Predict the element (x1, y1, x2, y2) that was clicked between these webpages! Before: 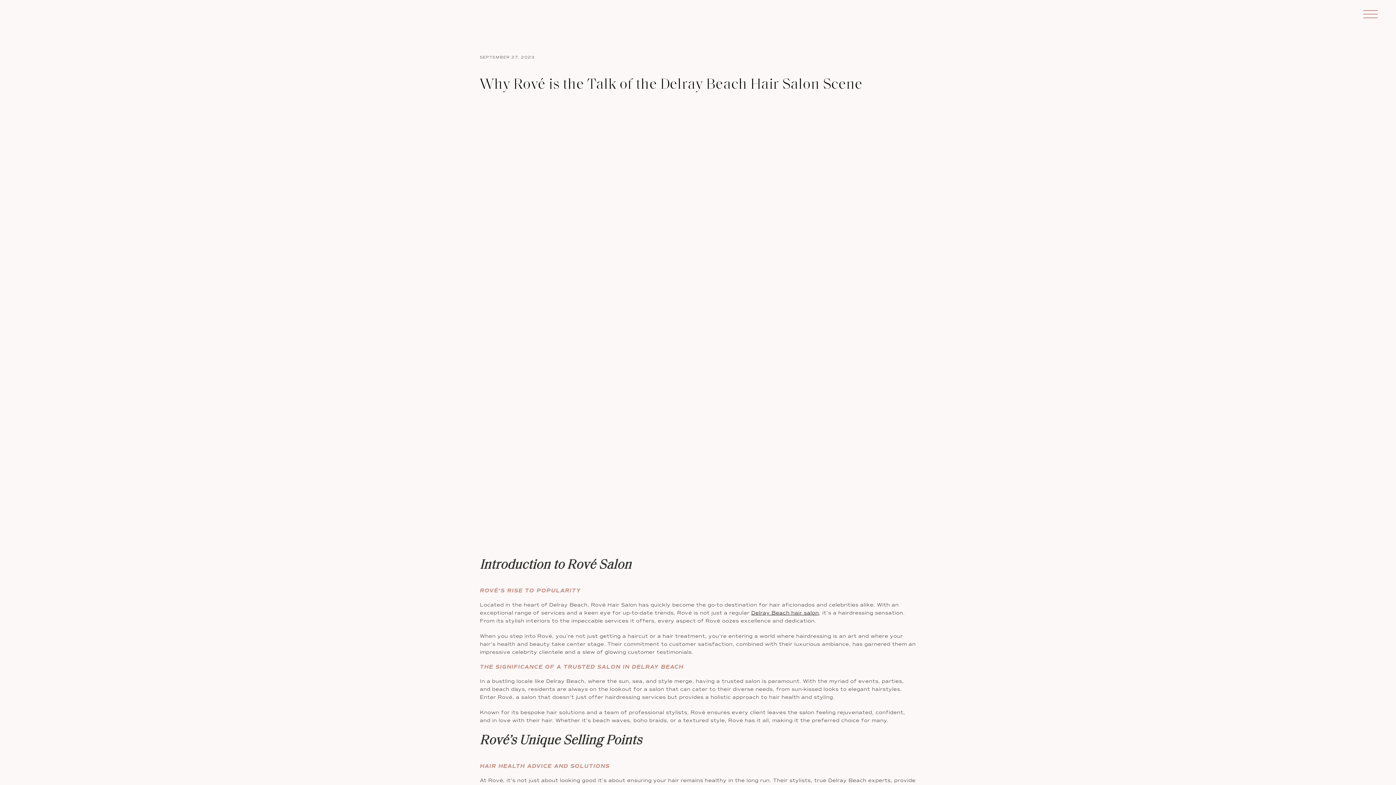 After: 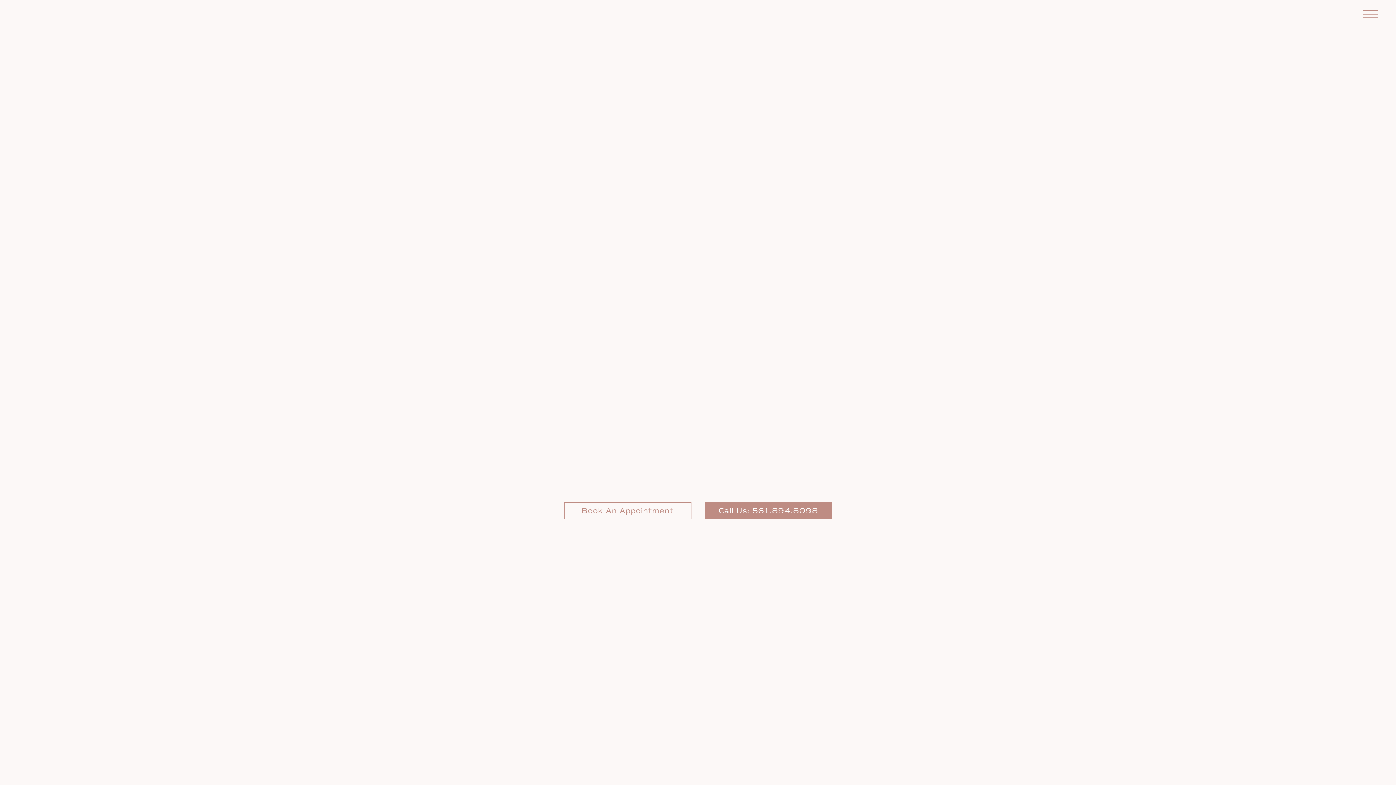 Action: bbox: (74, 5, 75, 5)